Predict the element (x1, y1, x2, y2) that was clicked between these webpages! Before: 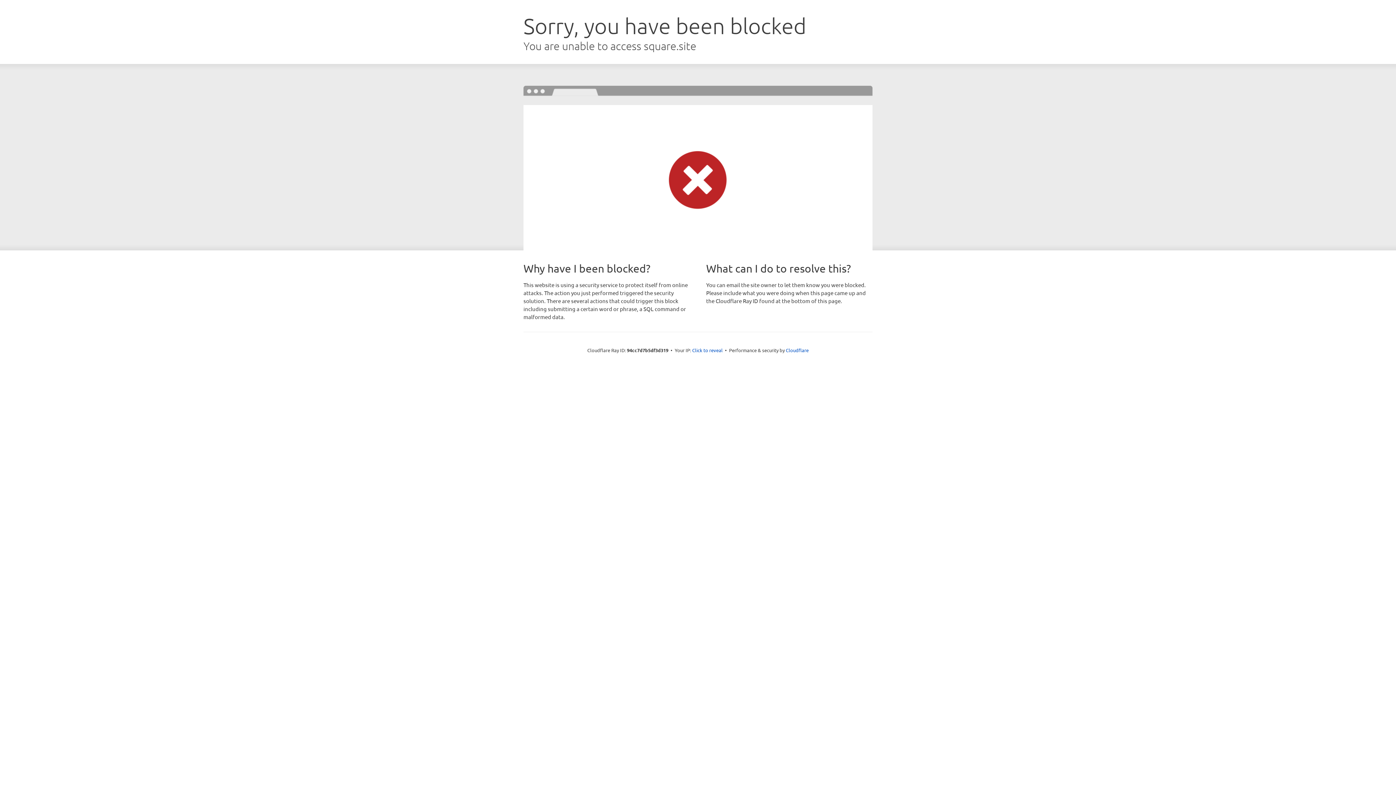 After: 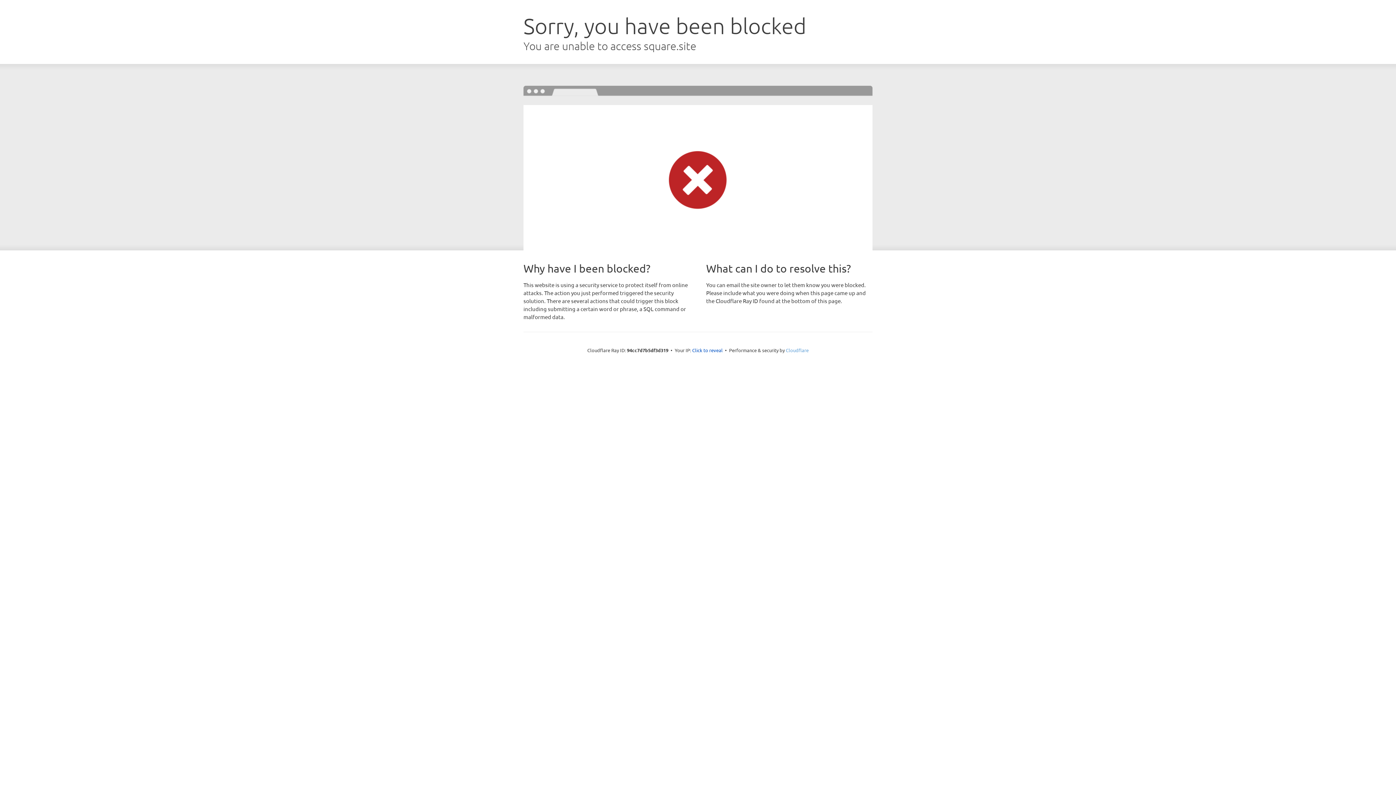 Action: bbox: (786, 347, 808, 353) label: Cloudflare